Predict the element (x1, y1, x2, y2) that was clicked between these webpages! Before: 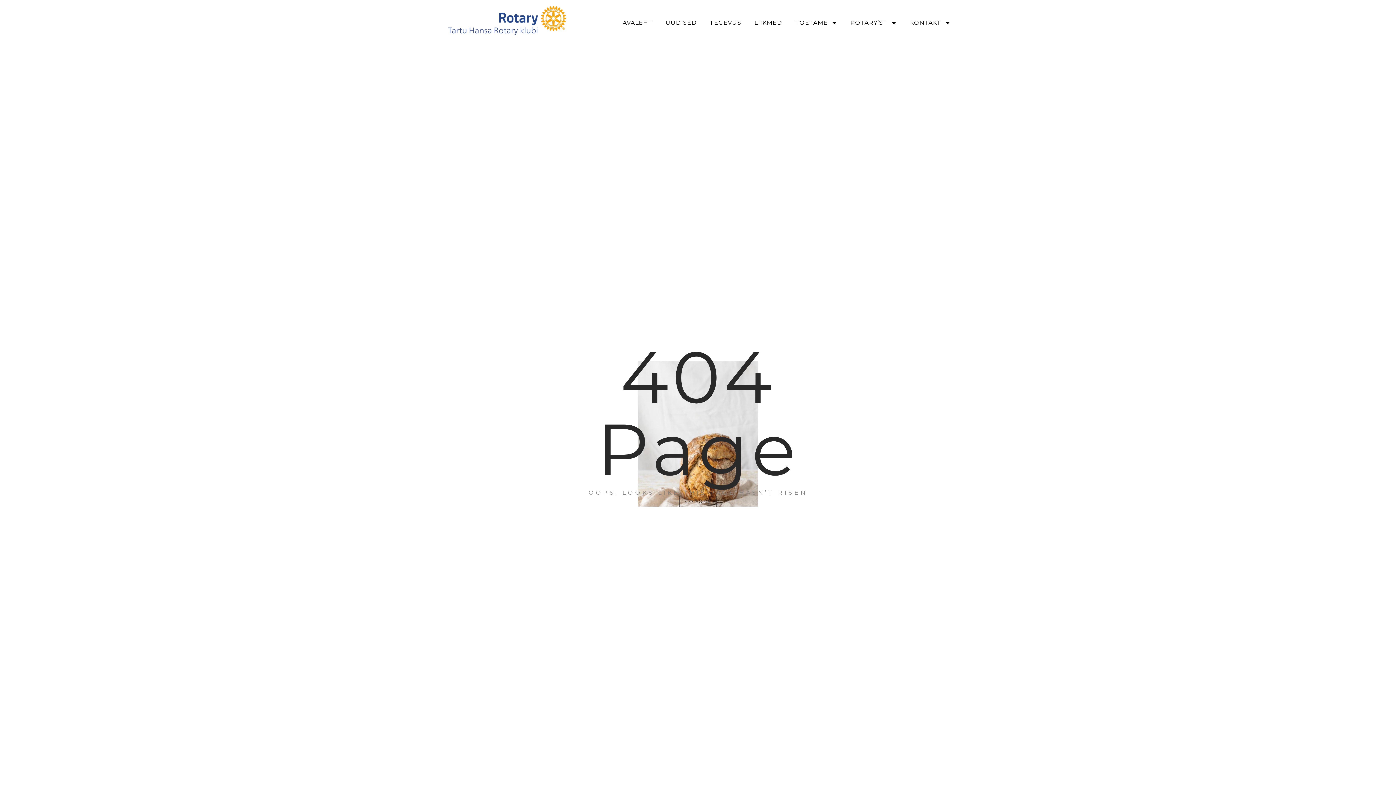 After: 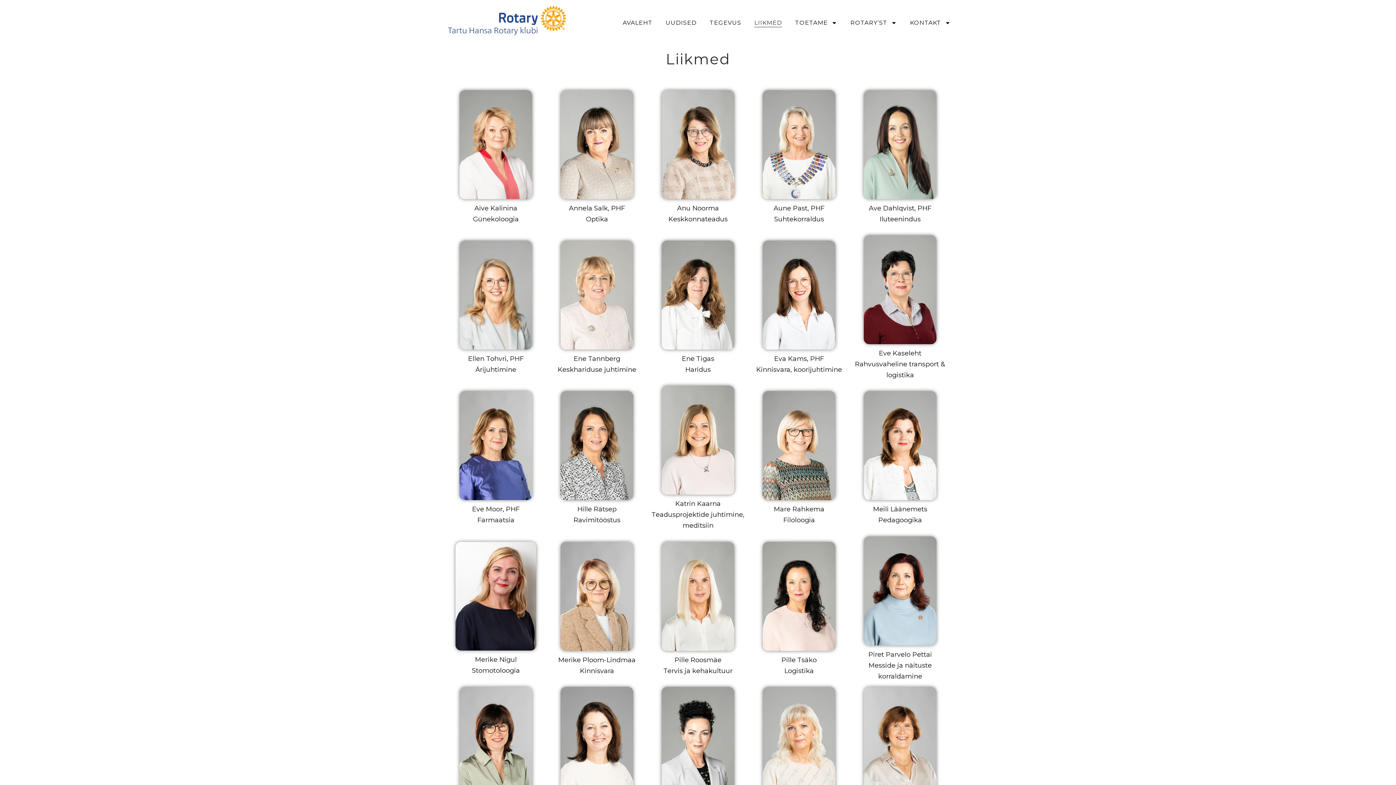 Action: bbox: (754, 18, 782, 27) label: LIIKMED